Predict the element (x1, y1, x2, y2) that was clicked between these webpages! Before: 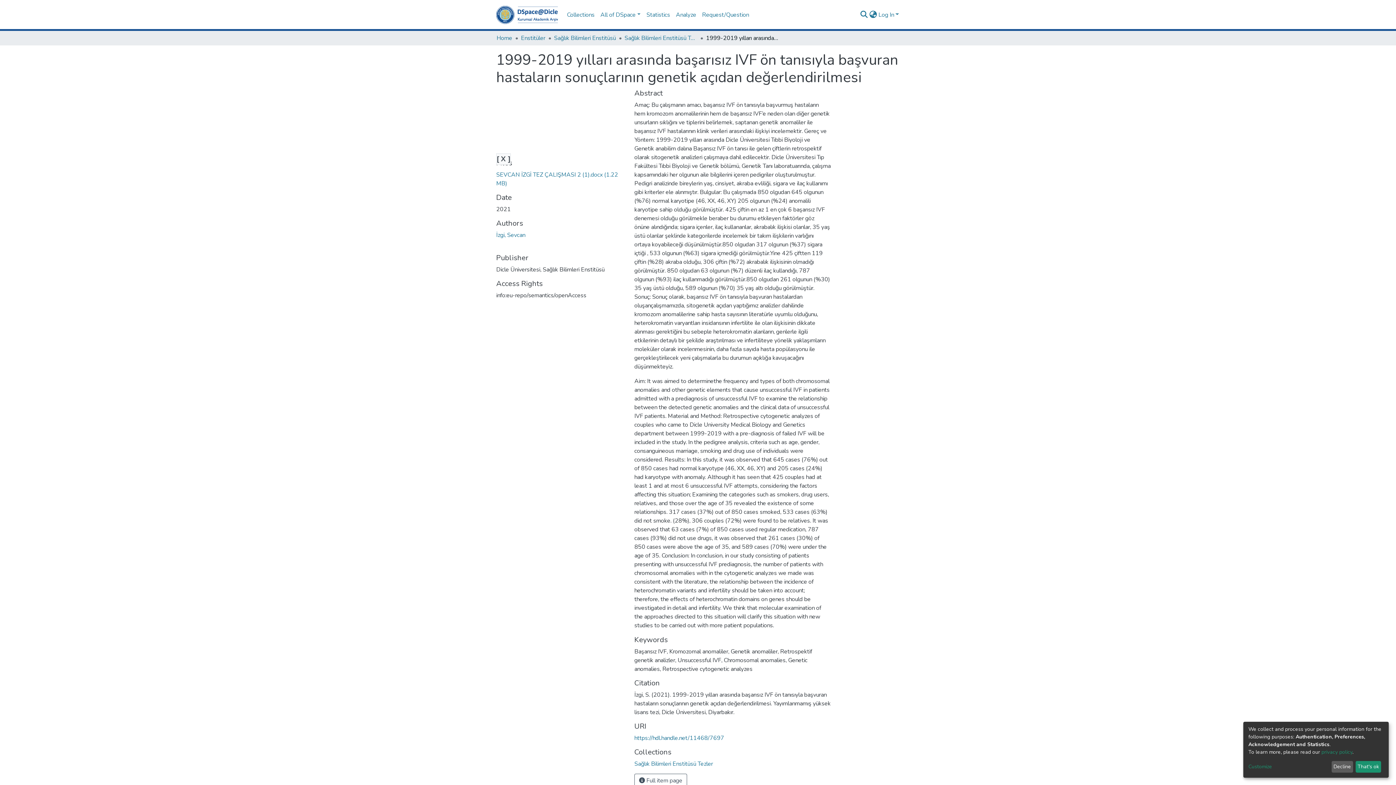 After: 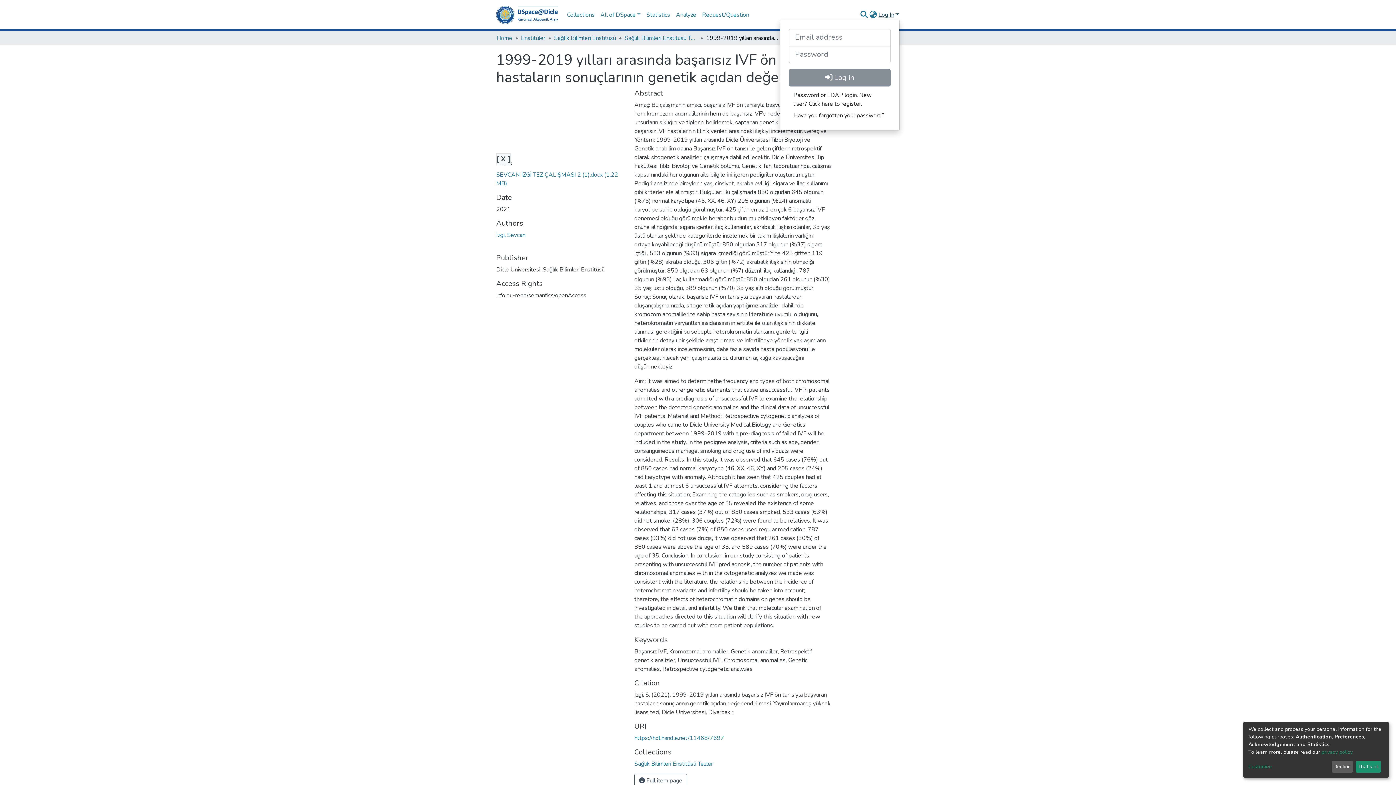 Action: label: Log In bbox: (877, 10, 900, 18)